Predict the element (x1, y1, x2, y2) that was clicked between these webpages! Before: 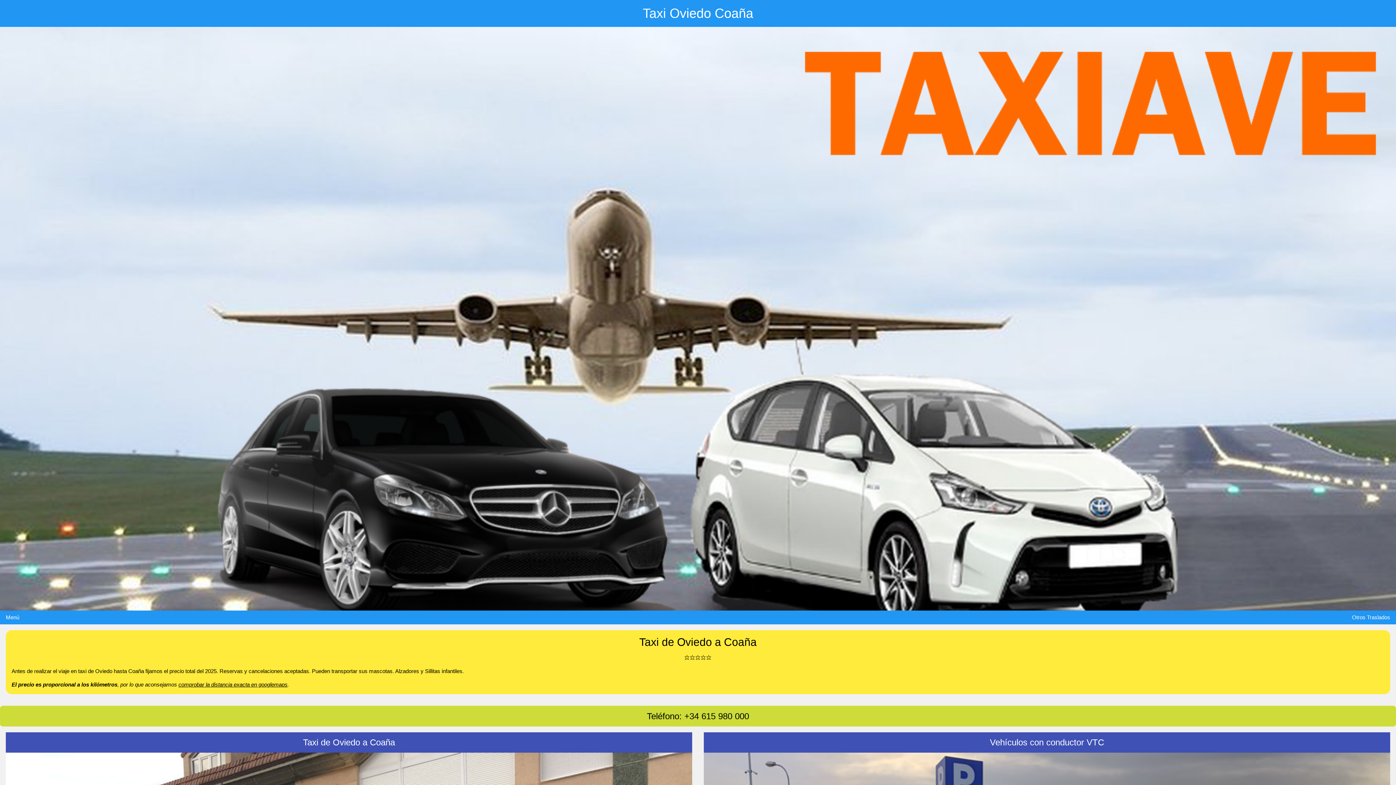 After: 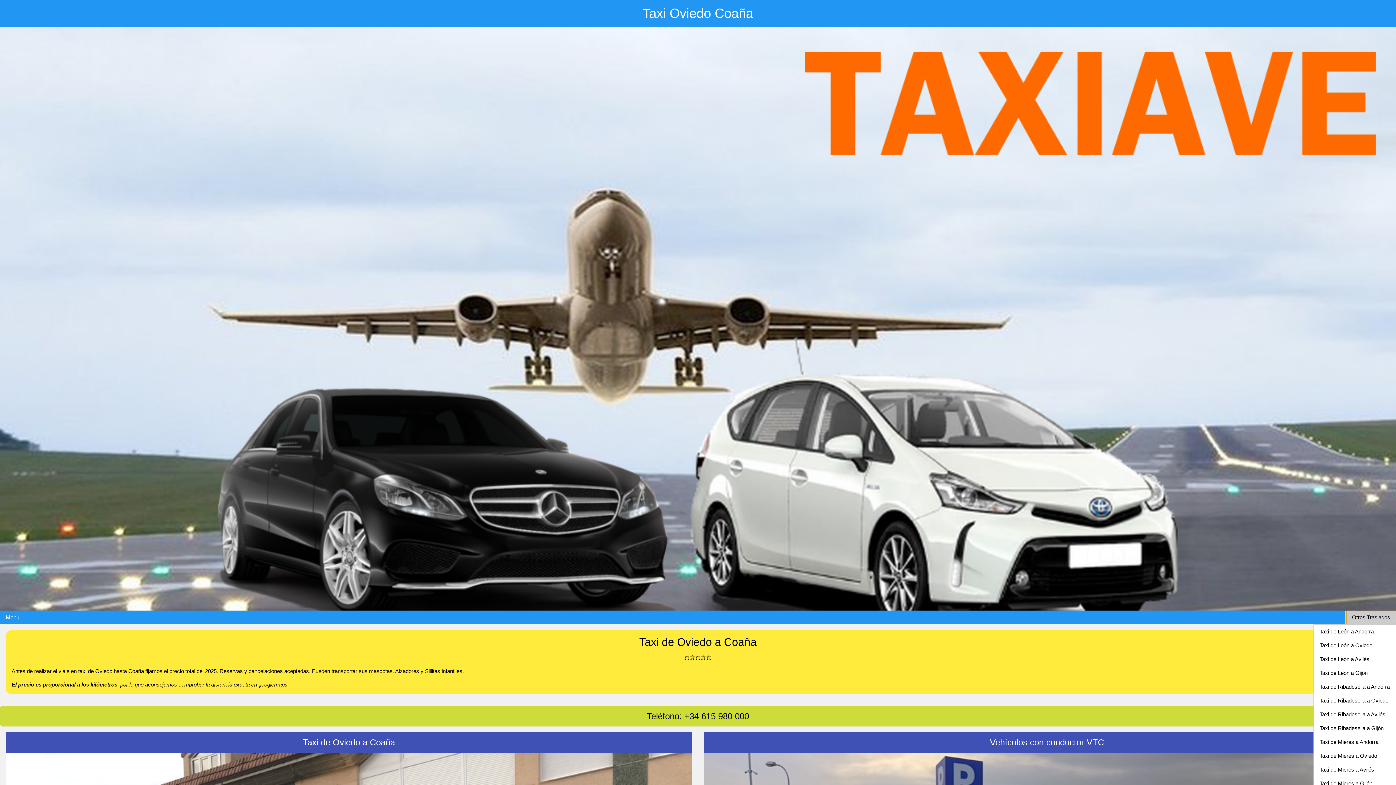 Action: label: Otros Traslados bbox: (1346, 610, 1396, 624)